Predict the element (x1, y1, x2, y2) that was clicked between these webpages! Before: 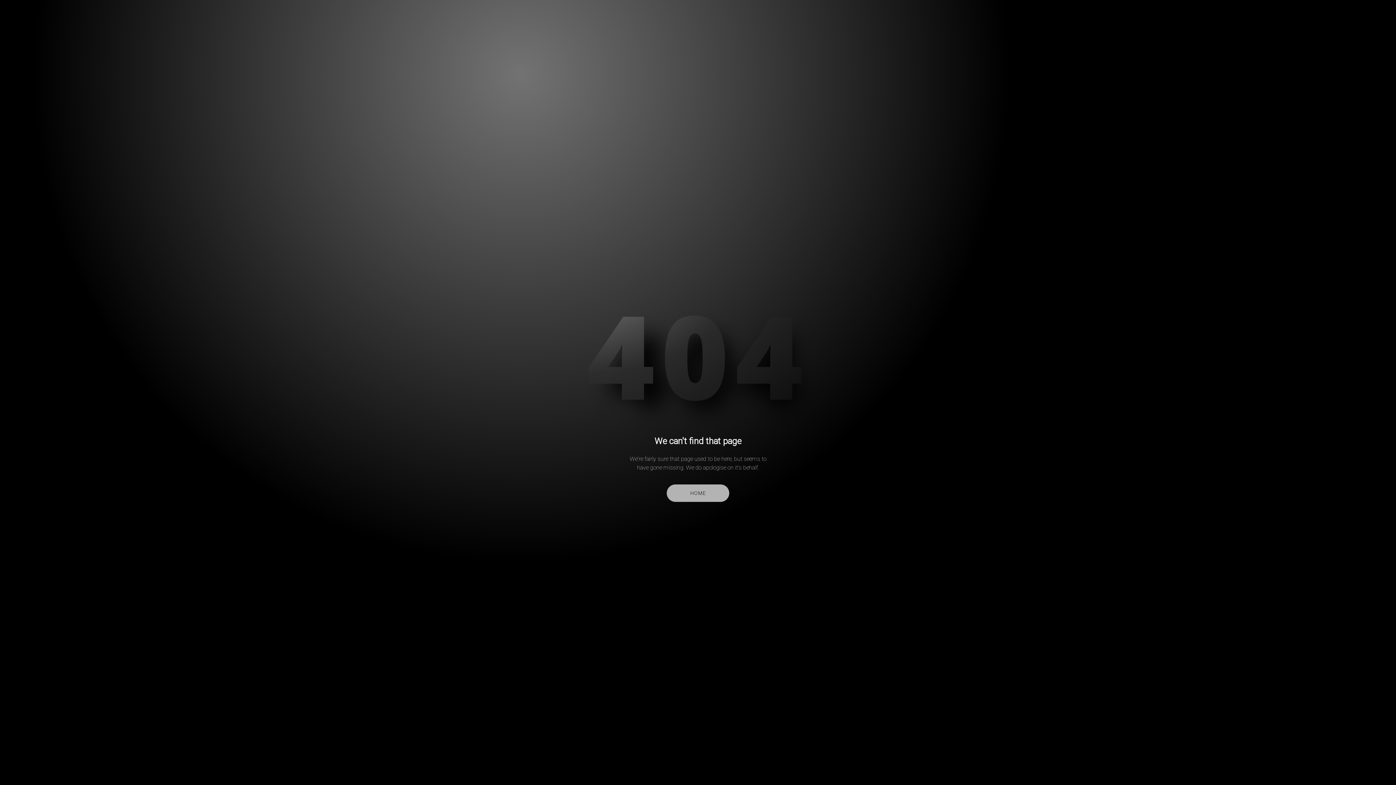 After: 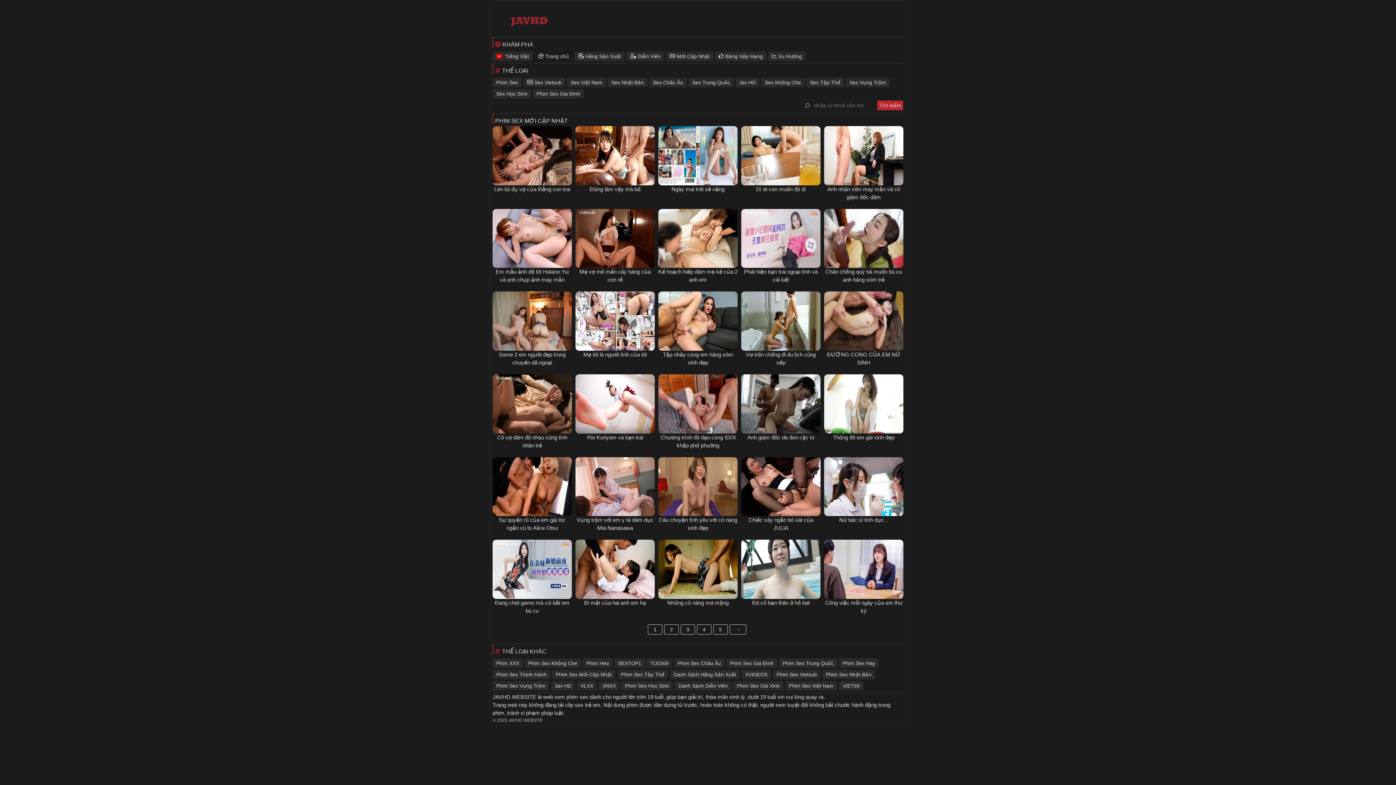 Action: bbox: (667, 484, 729, 502) label: HOME